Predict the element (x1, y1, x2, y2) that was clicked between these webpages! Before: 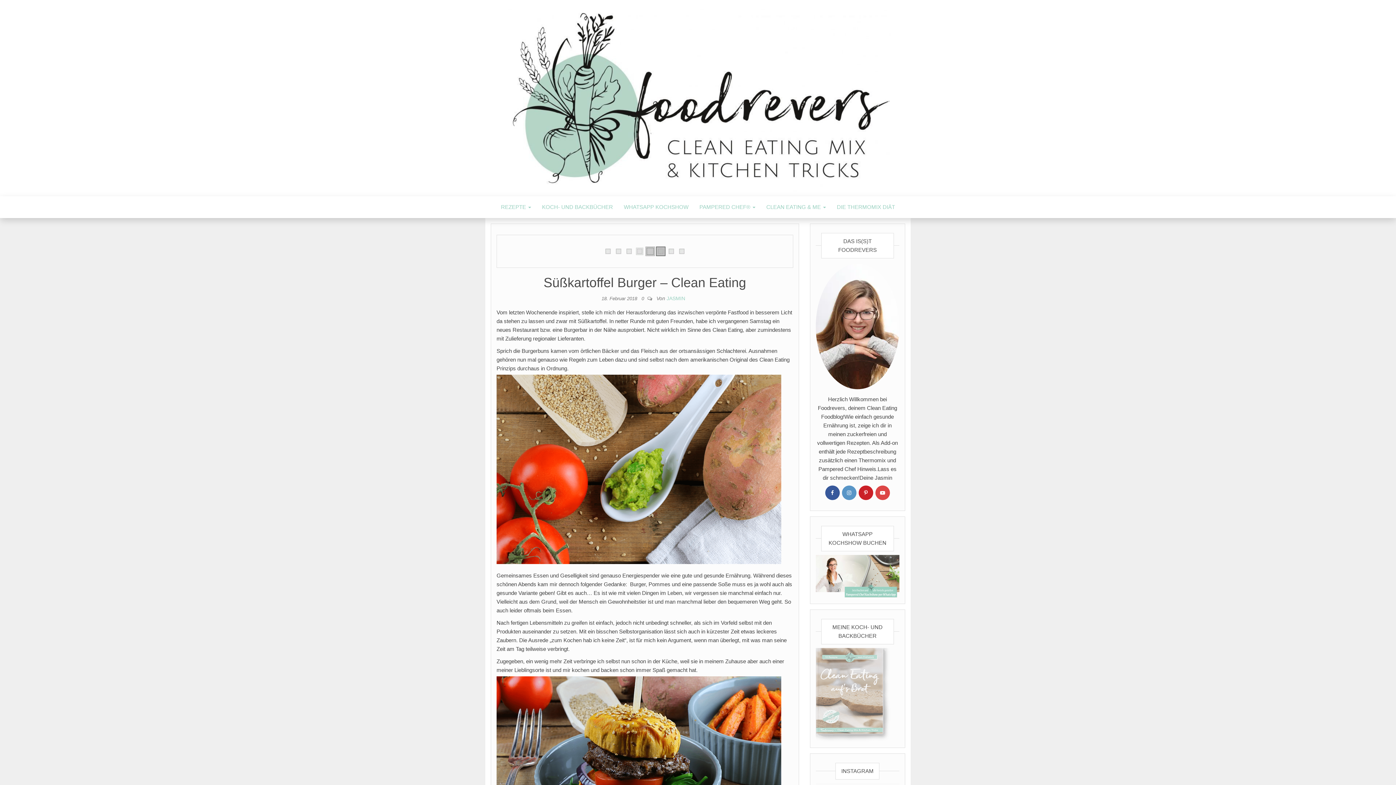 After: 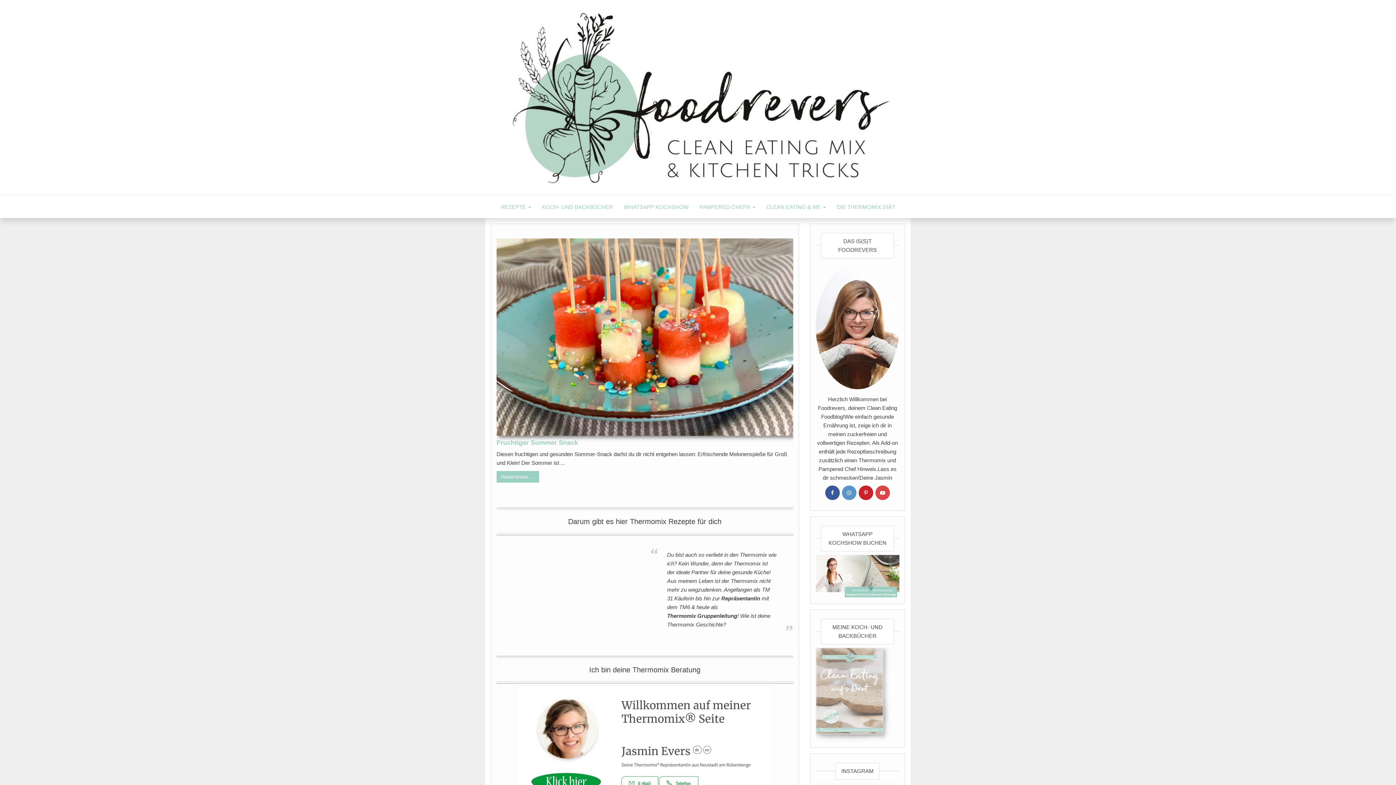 Action: bbox: (666, 295, 685, 301) label: JASMIN